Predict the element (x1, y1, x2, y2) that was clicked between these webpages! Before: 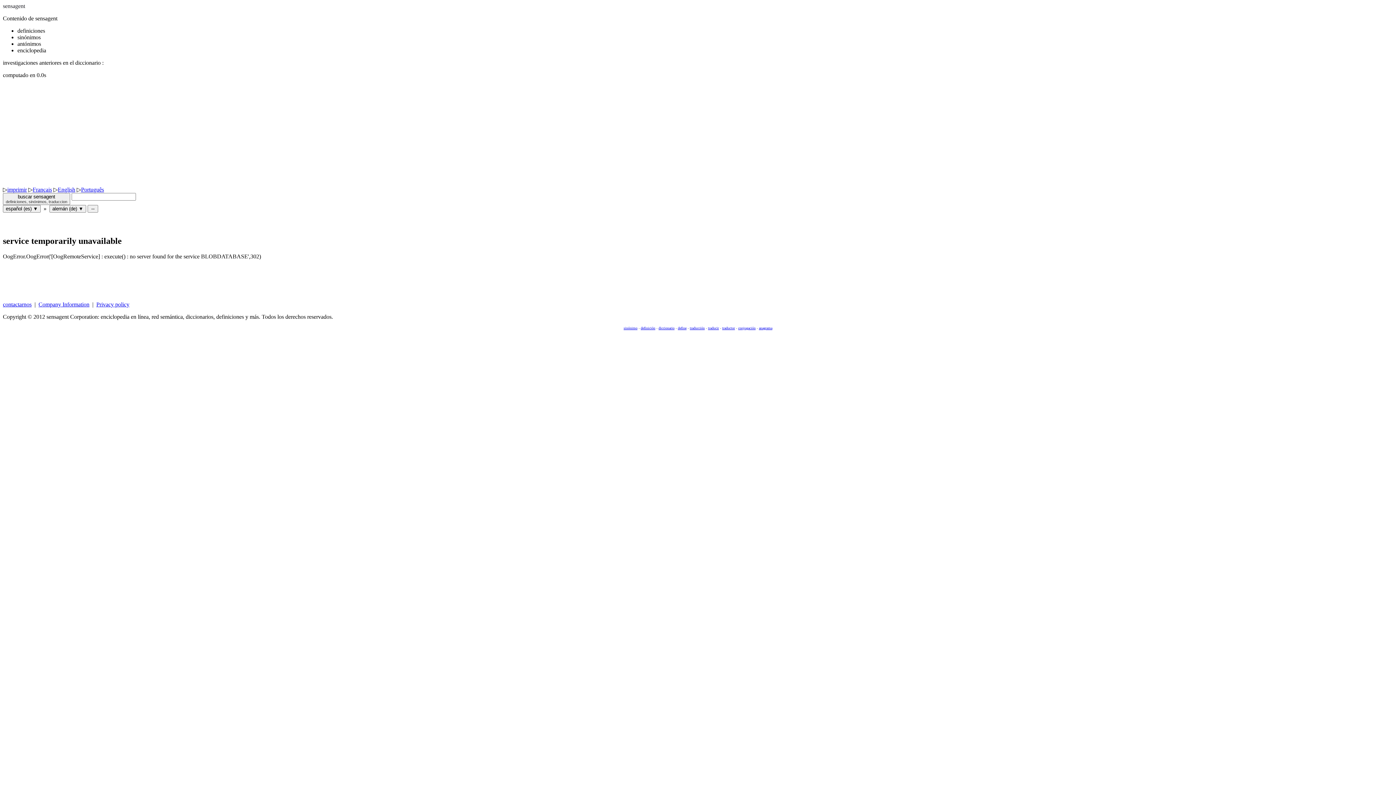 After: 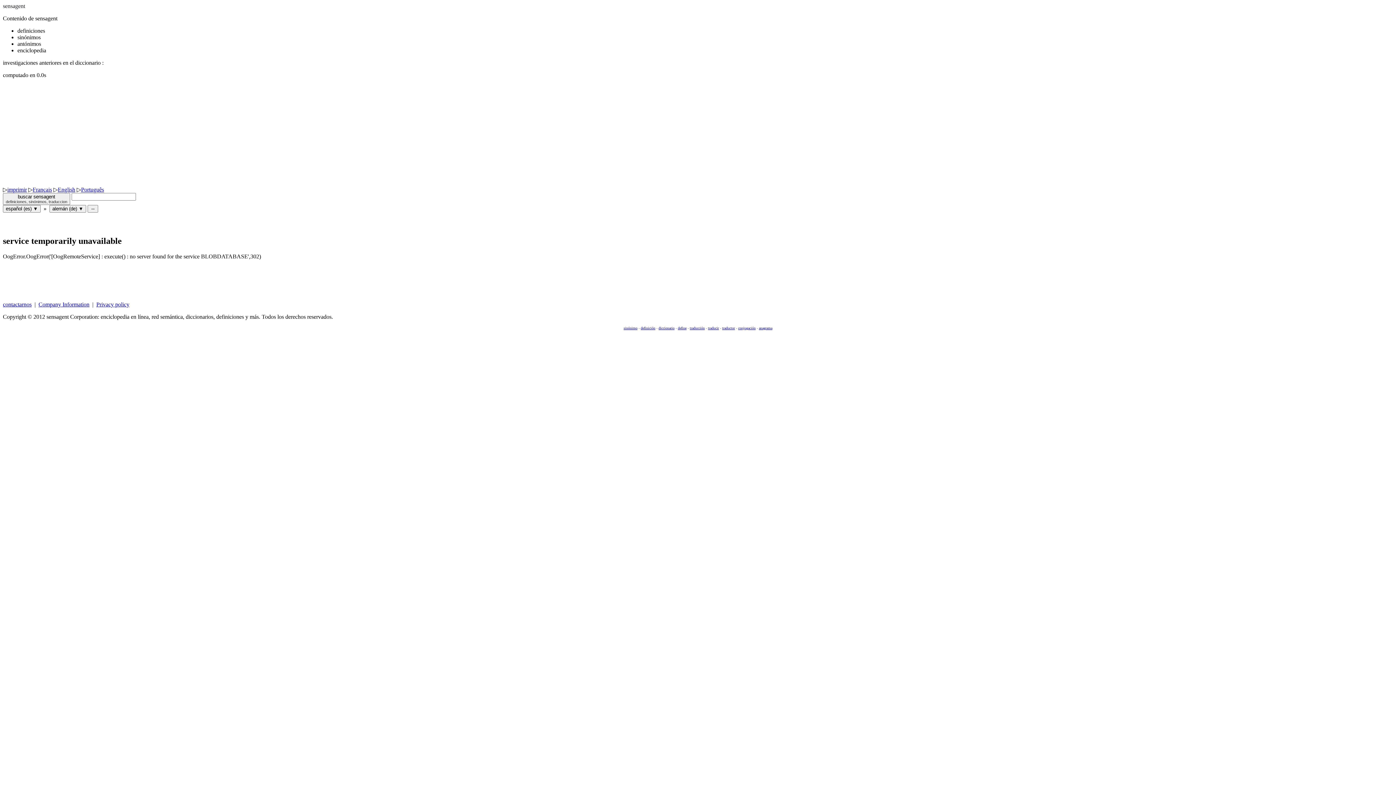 Action: label: Company Information bbox: (38, 301, 89, 307)